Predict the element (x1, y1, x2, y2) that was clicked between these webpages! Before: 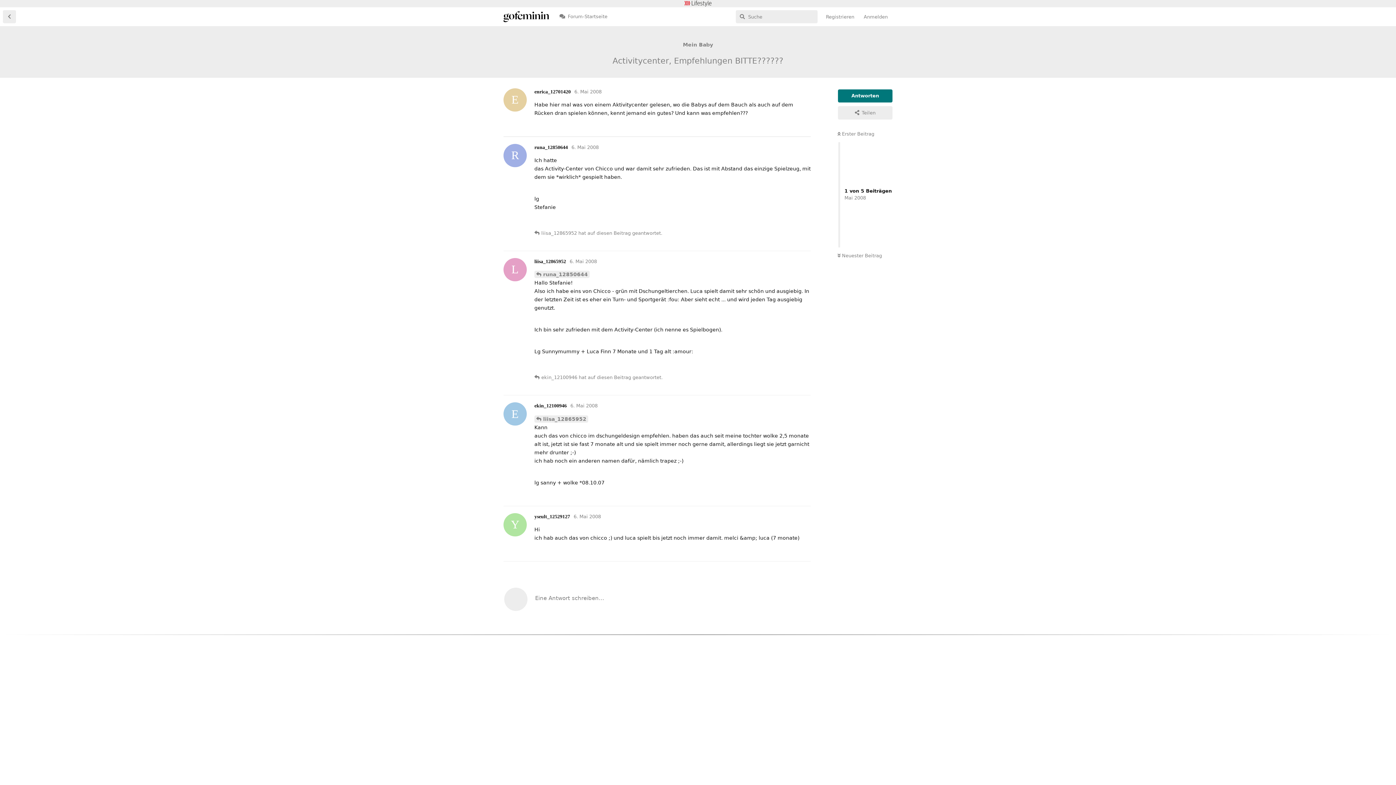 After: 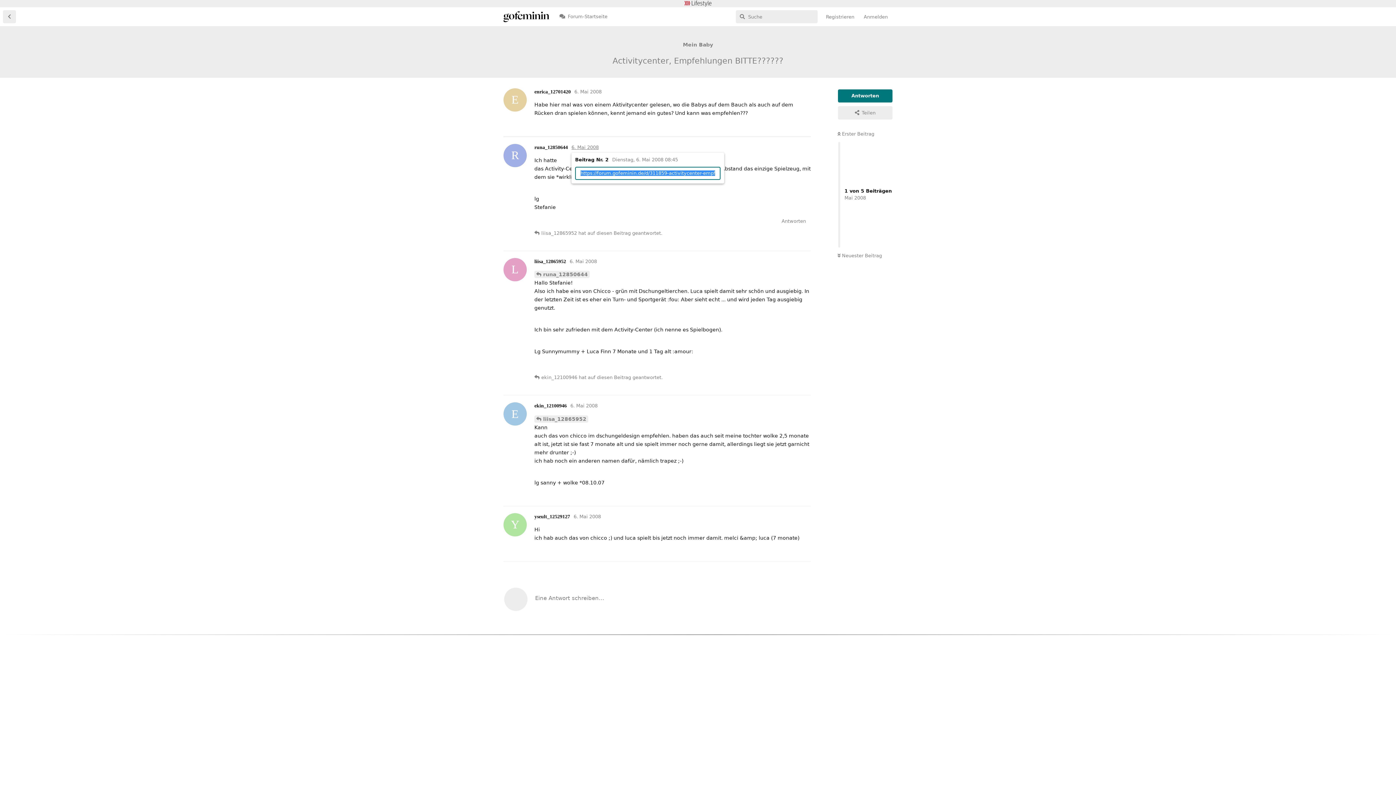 Action: label: 6. Mai 2008 bbox: (571, 144, 598, 150)